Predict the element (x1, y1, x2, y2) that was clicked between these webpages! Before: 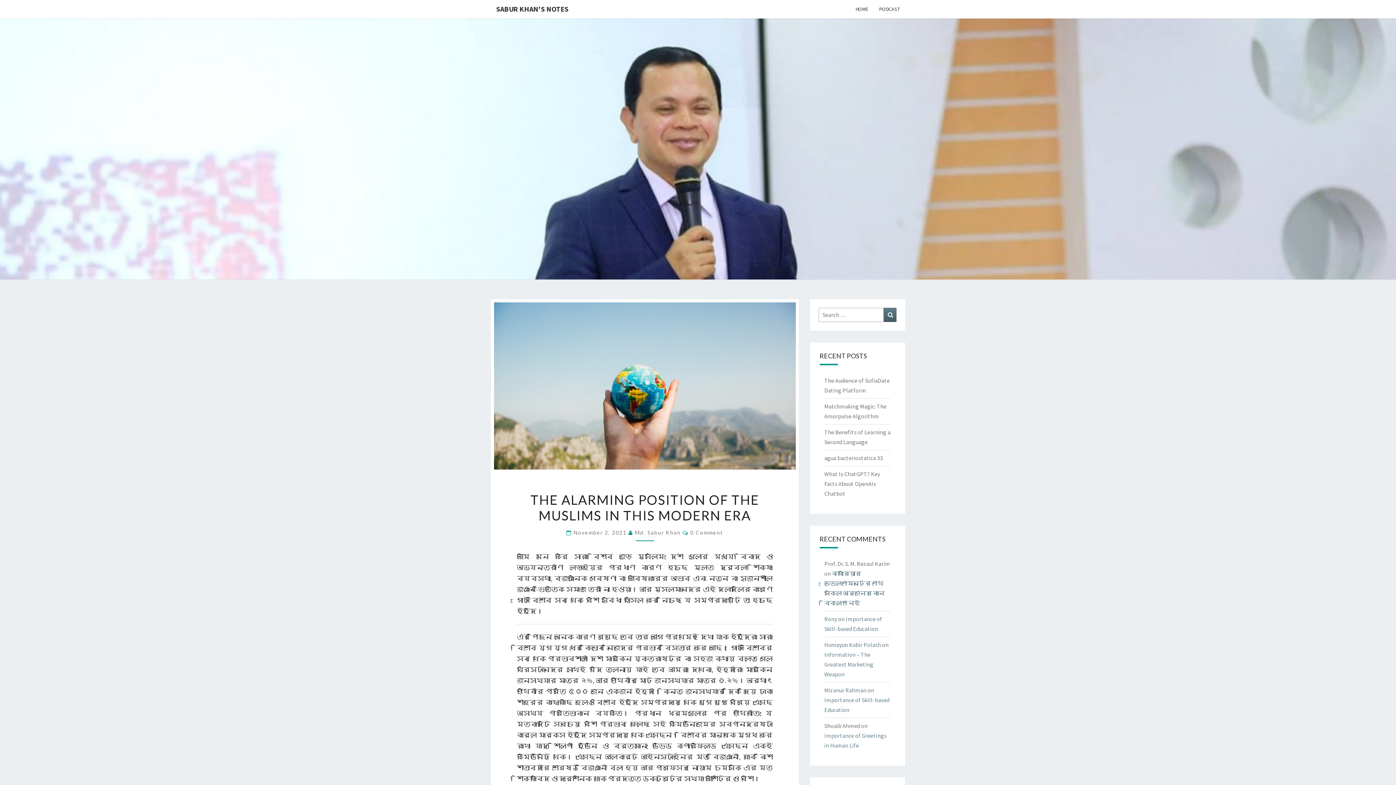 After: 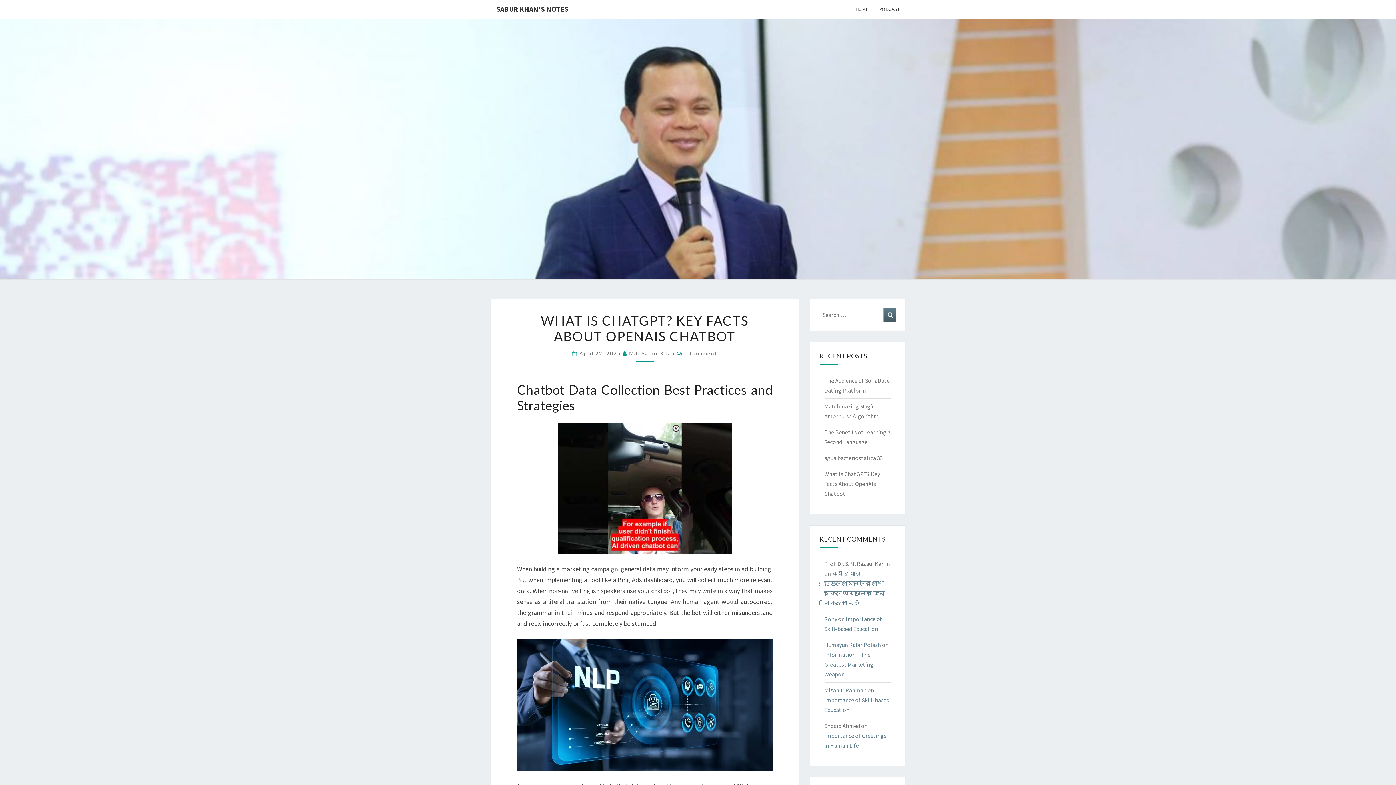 Action: bbox: (824, 470, 880, 497) label: What Is ChatGPT? Key Facts About OpenAIs Chatbot